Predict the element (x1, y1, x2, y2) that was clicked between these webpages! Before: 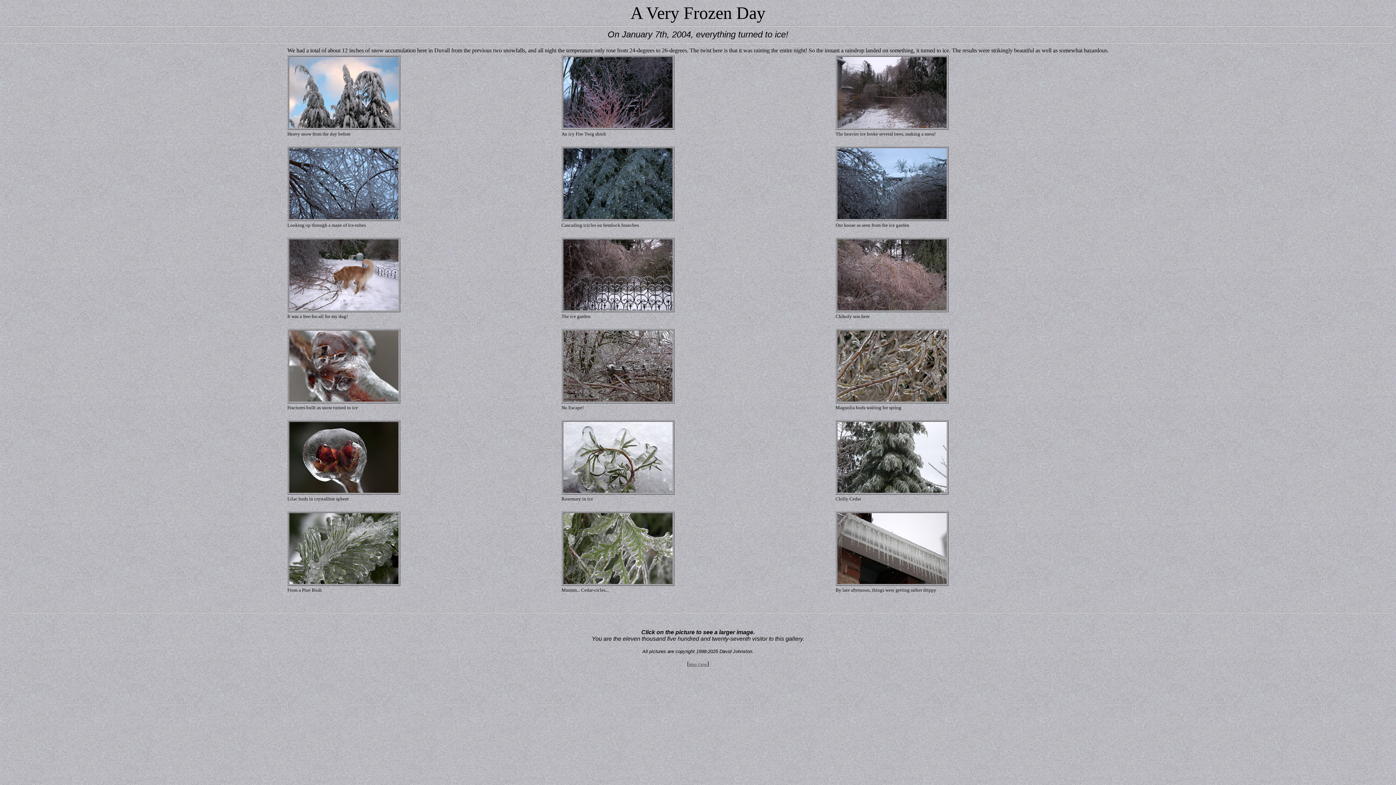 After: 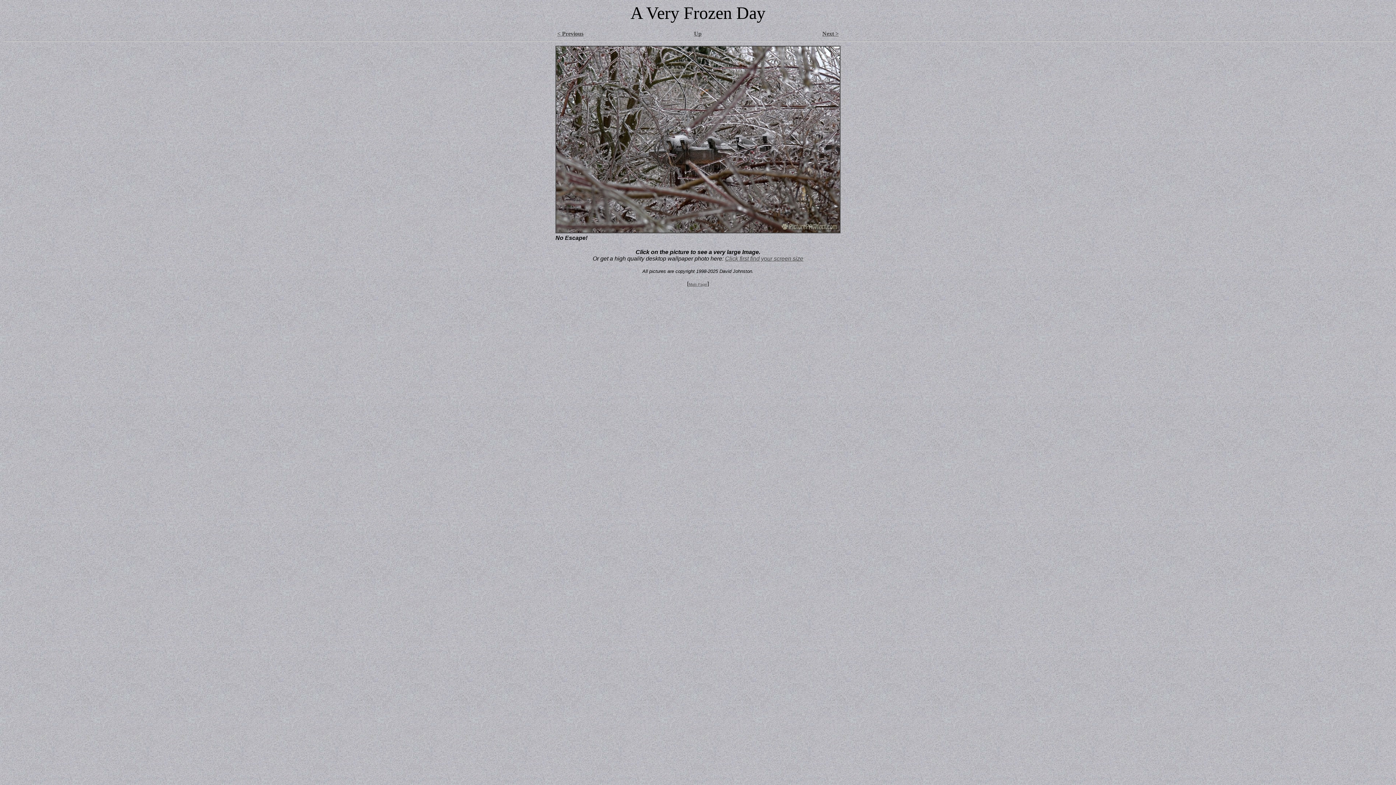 Action: bbox: (563, 396, 672, 402)